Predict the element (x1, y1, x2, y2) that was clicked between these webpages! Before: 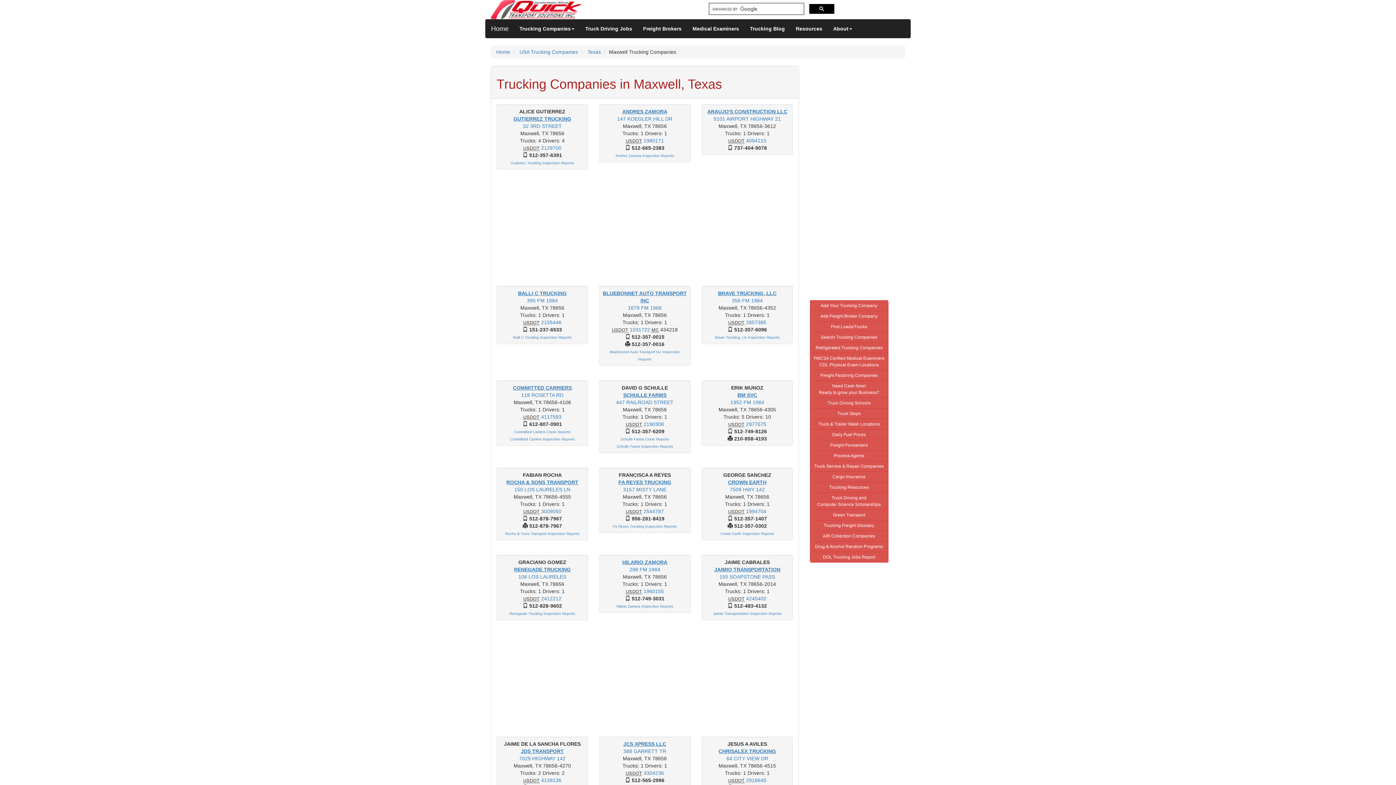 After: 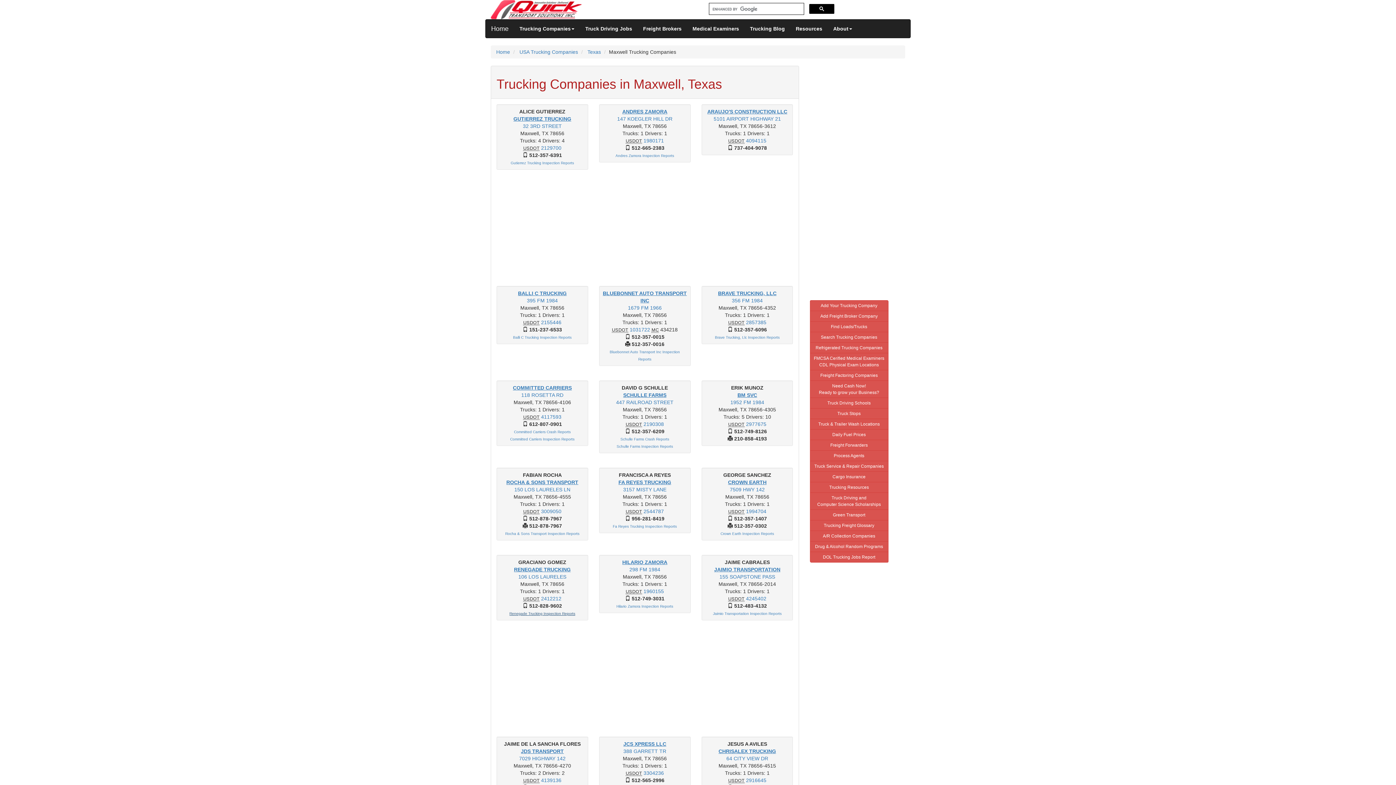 Action: label: Renegade Trucking Inspection Reports bbox: (509, 610, 575, 616)